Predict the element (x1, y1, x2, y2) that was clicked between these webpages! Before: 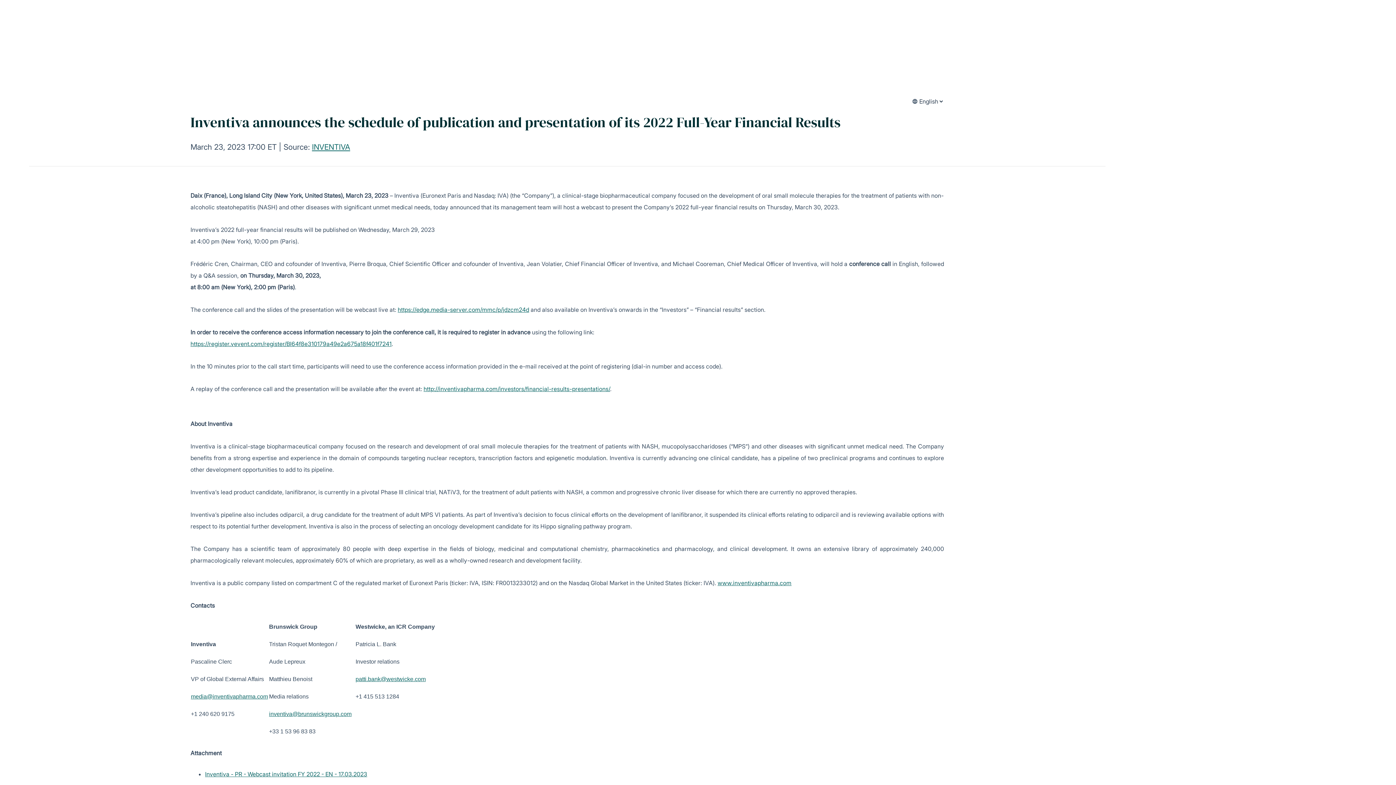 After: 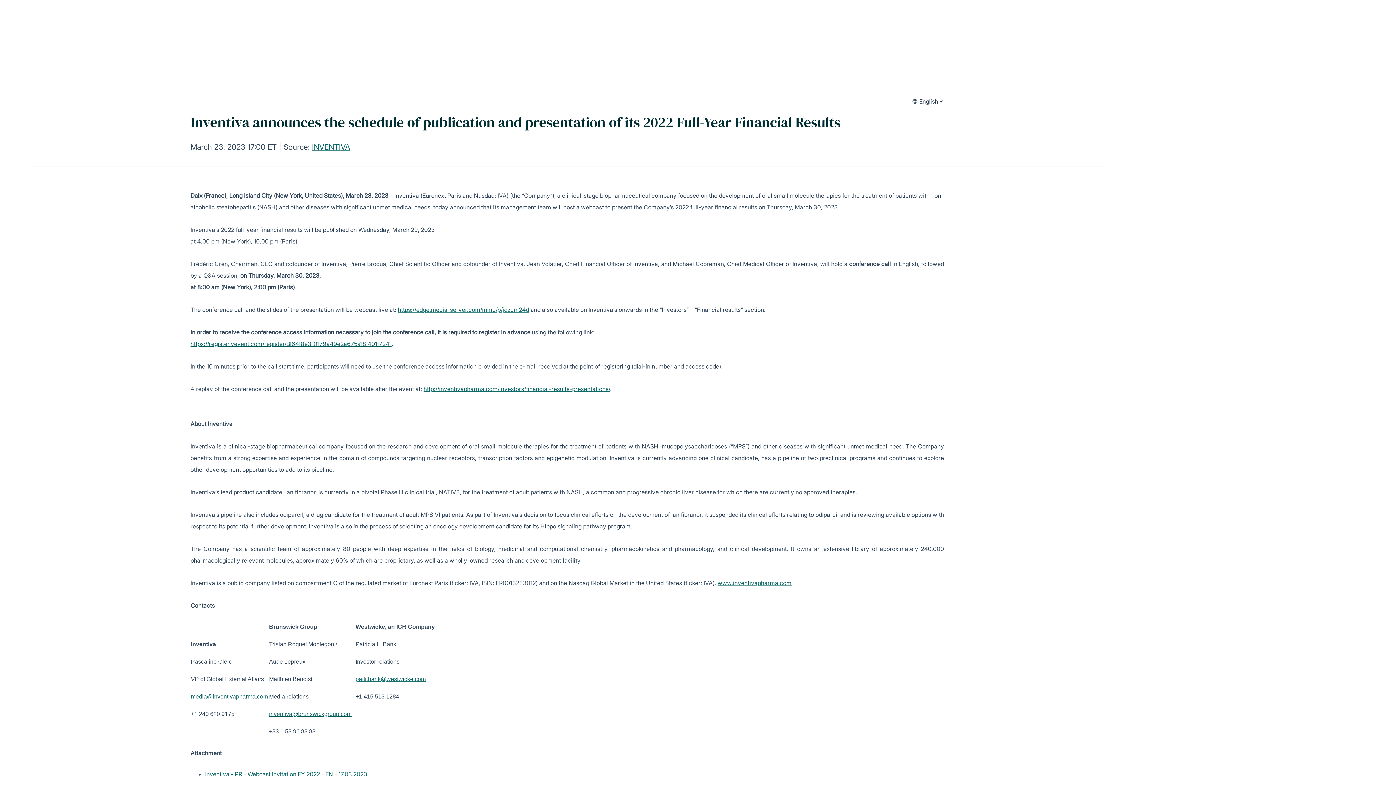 Action: label: patti.bank@westwicke.com bbox: (355, 676, 425, 682)